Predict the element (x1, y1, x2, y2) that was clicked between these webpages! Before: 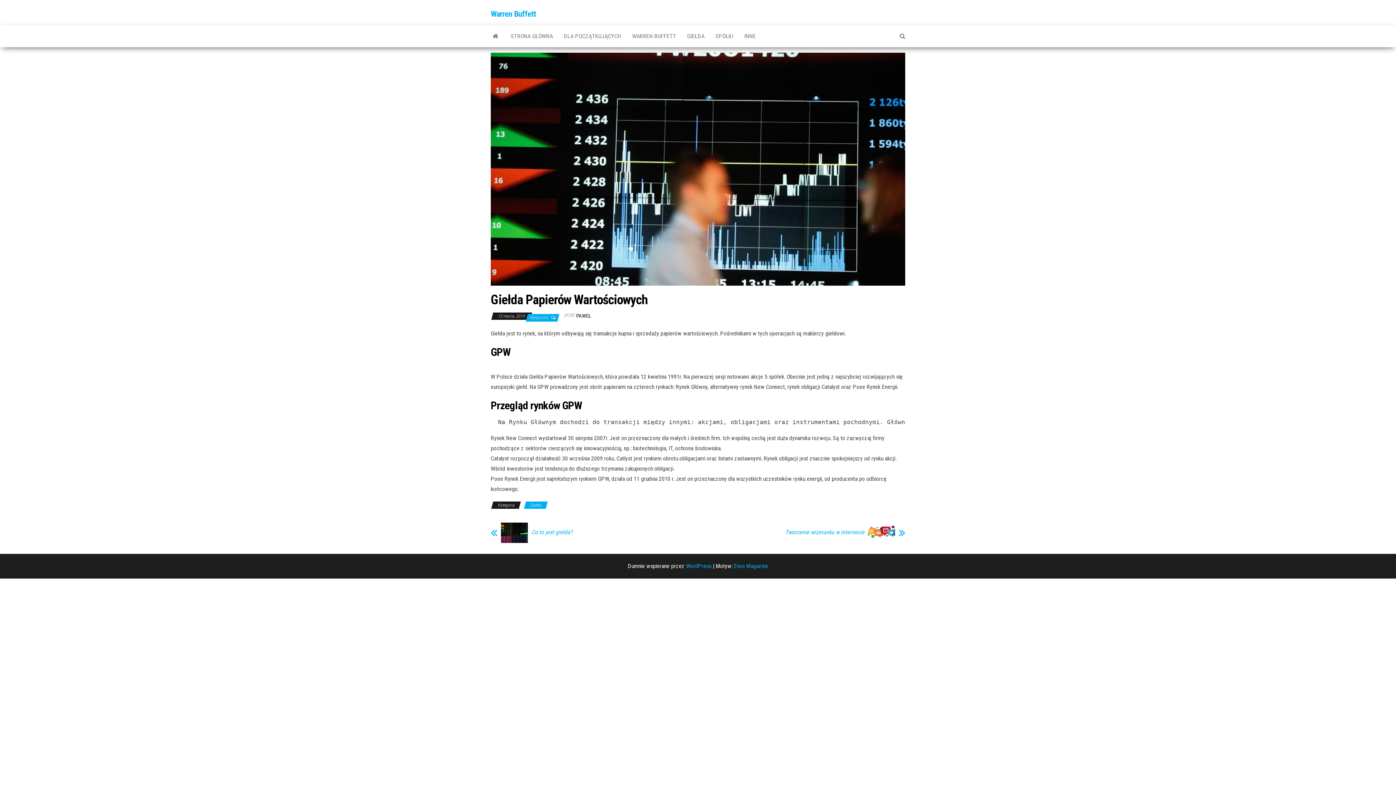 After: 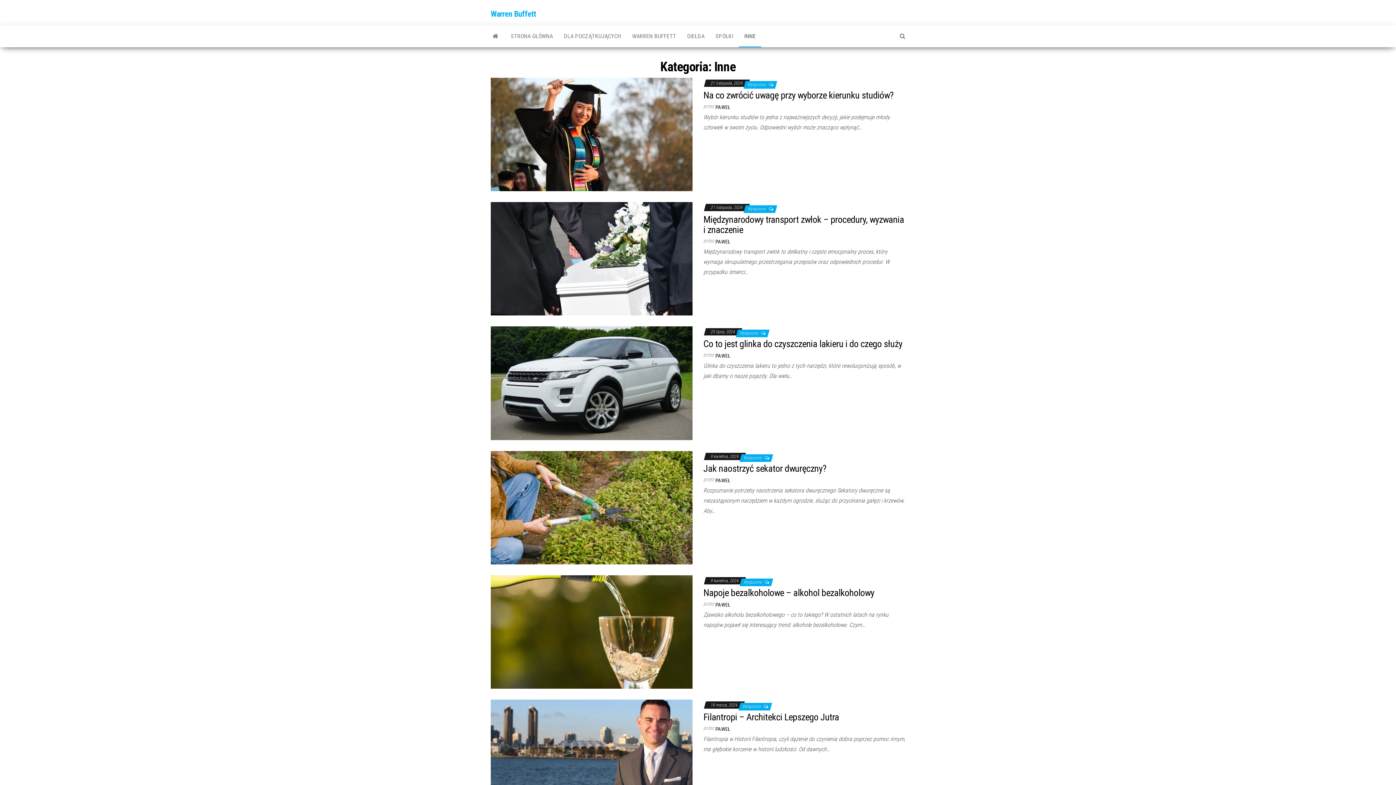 Action: bbox: (738, 25, 761, 47) label: INNE